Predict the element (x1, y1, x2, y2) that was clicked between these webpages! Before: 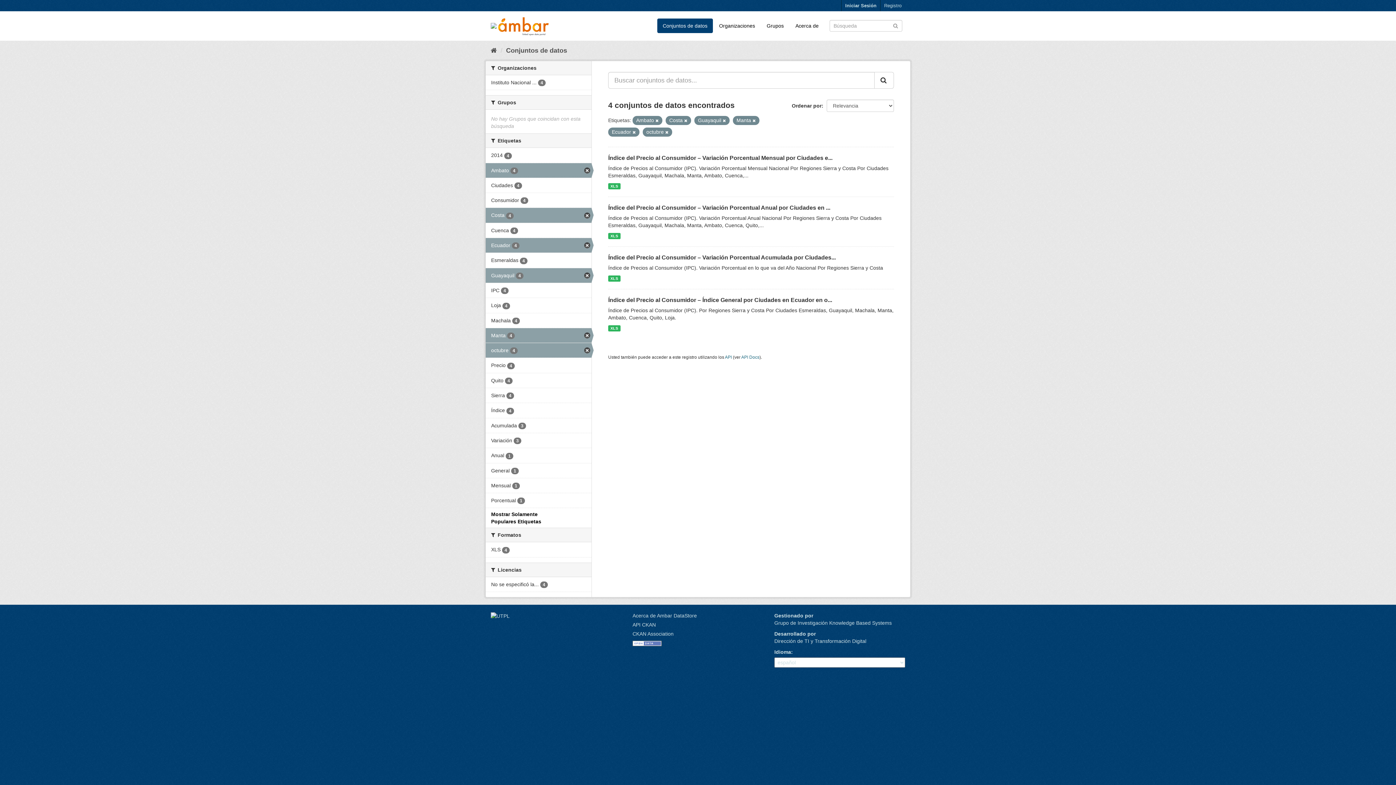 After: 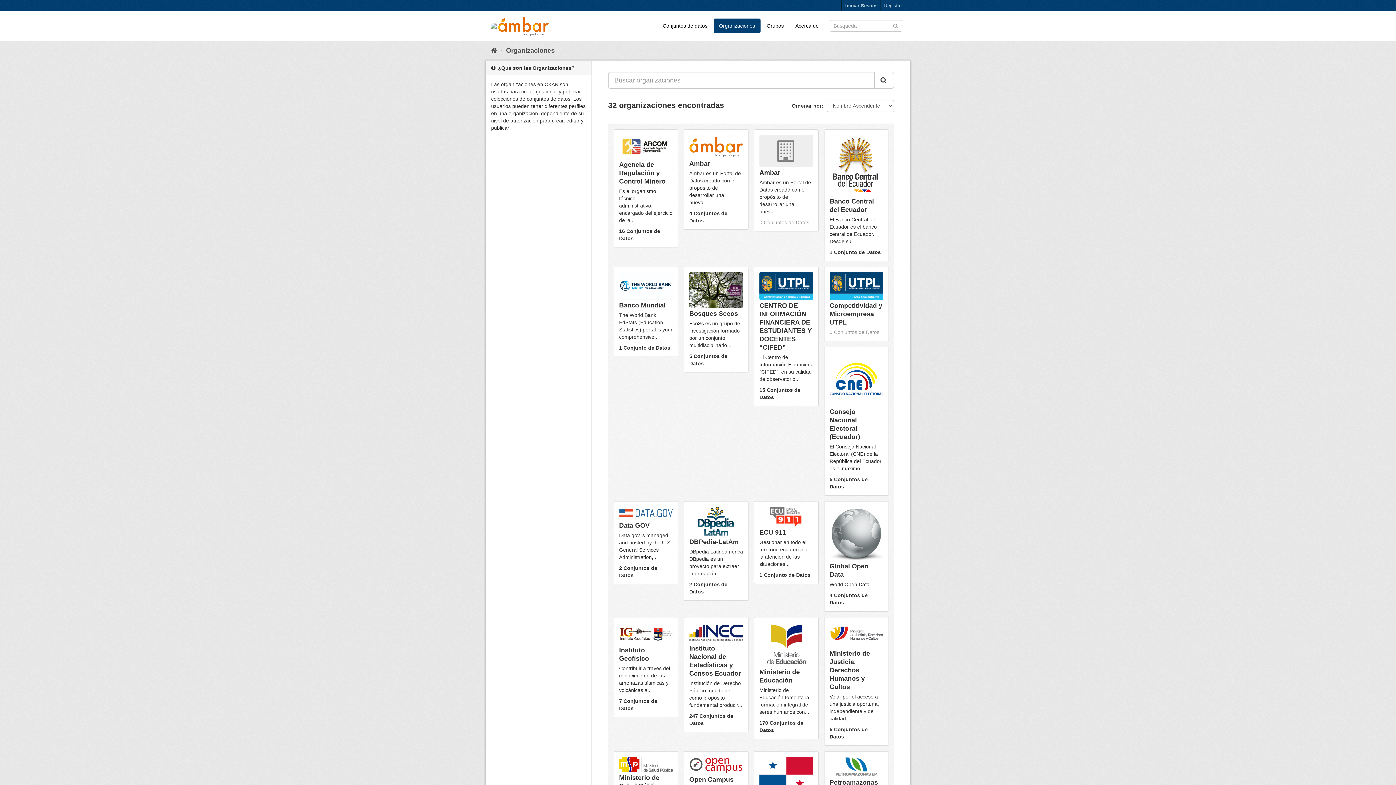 Action: bbox: (713, 18, 760, 33) label: Organizaciones